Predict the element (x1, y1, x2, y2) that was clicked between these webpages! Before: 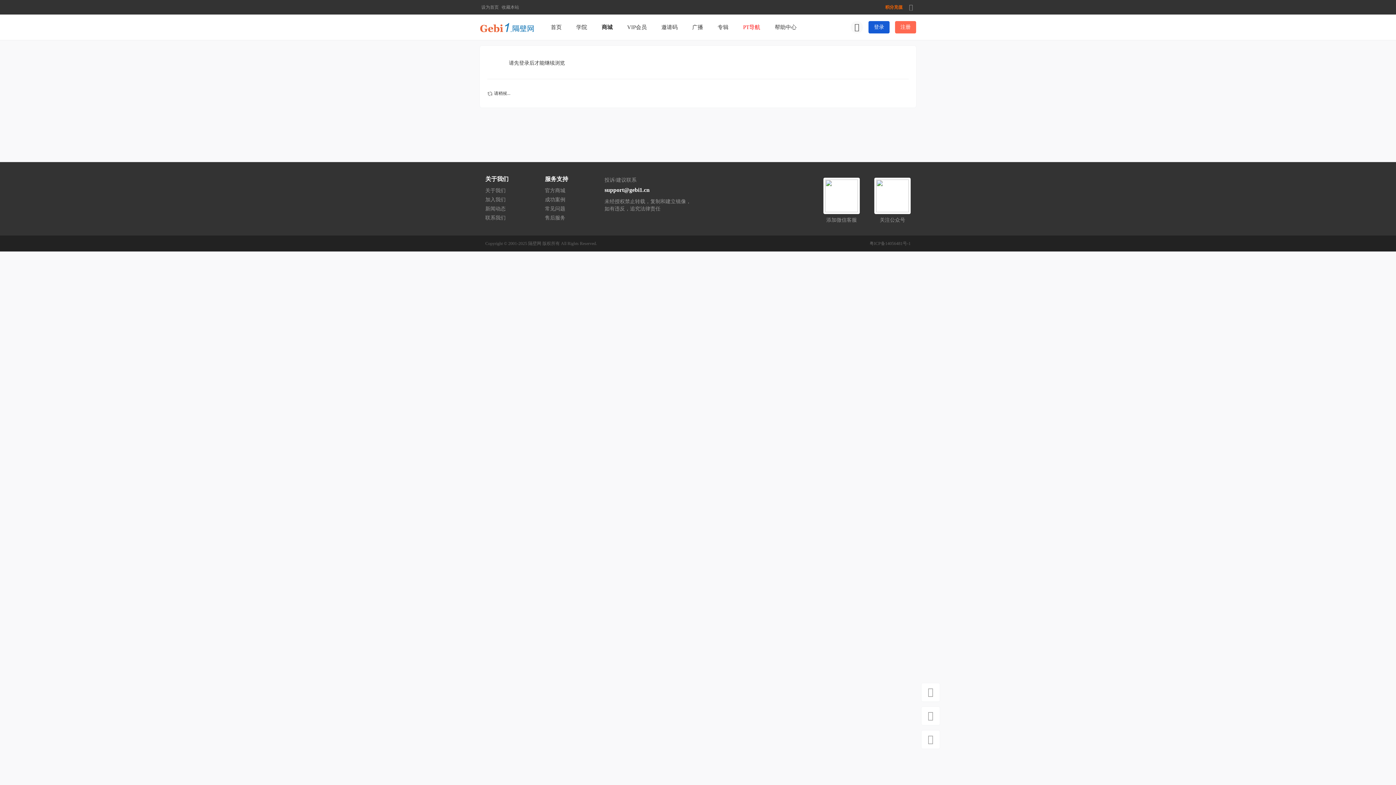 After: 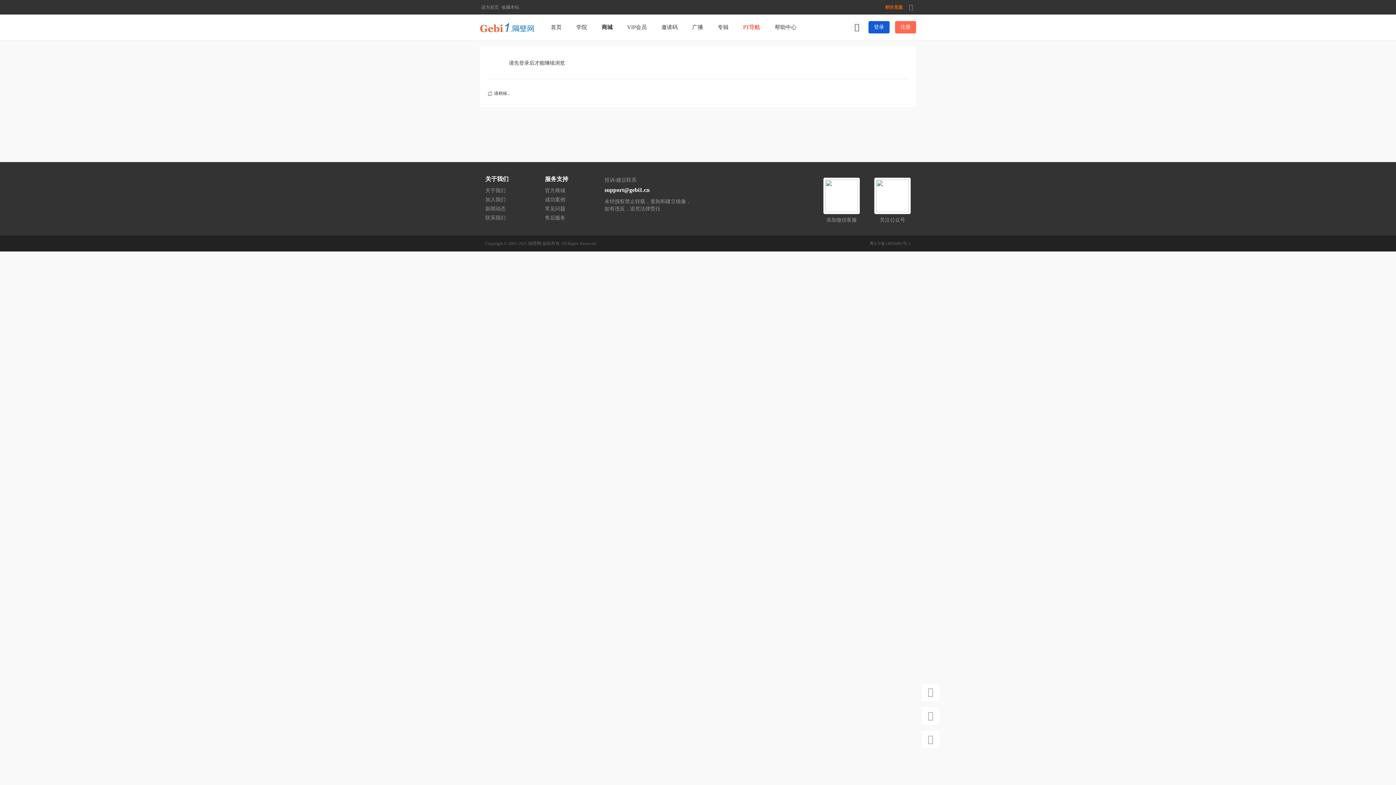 Action: bbox: (873, 4, 884, 10)